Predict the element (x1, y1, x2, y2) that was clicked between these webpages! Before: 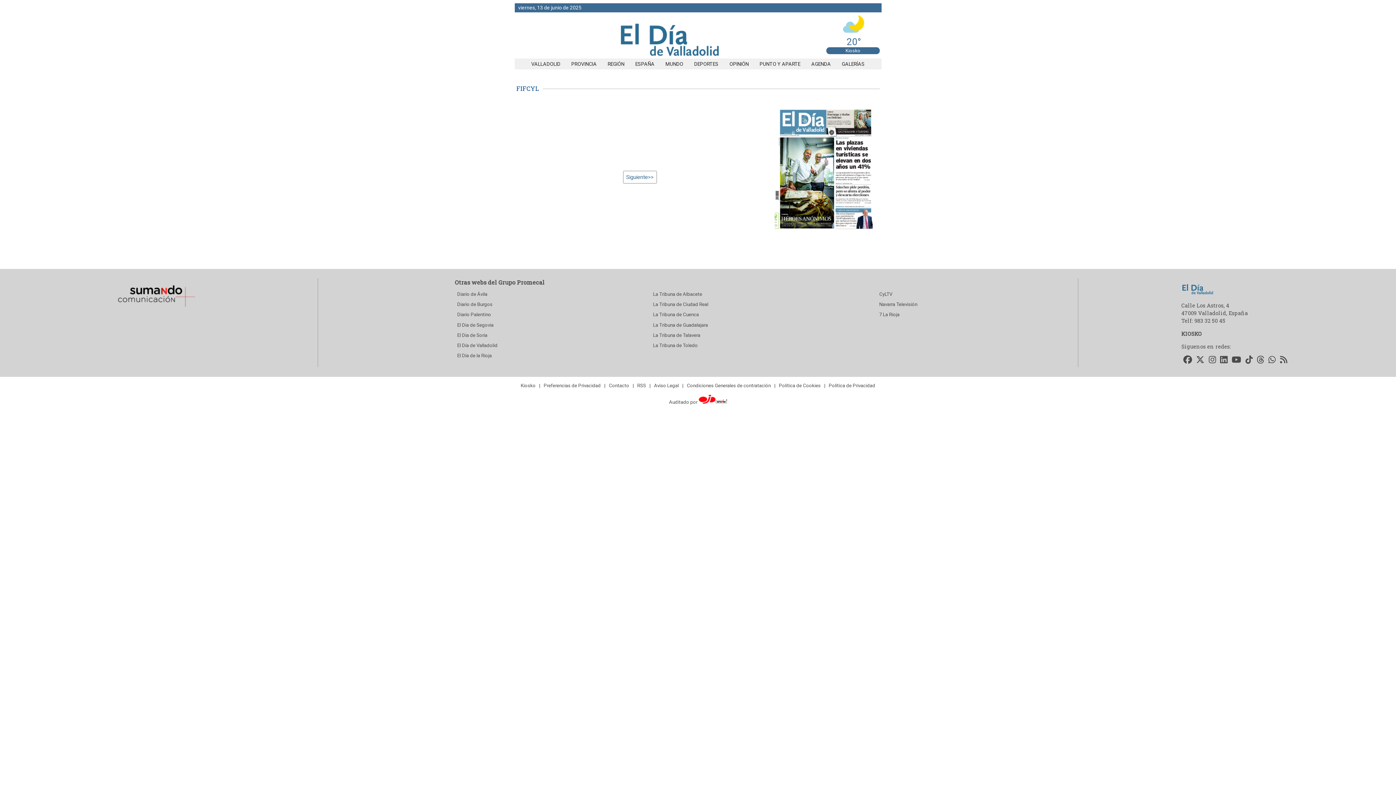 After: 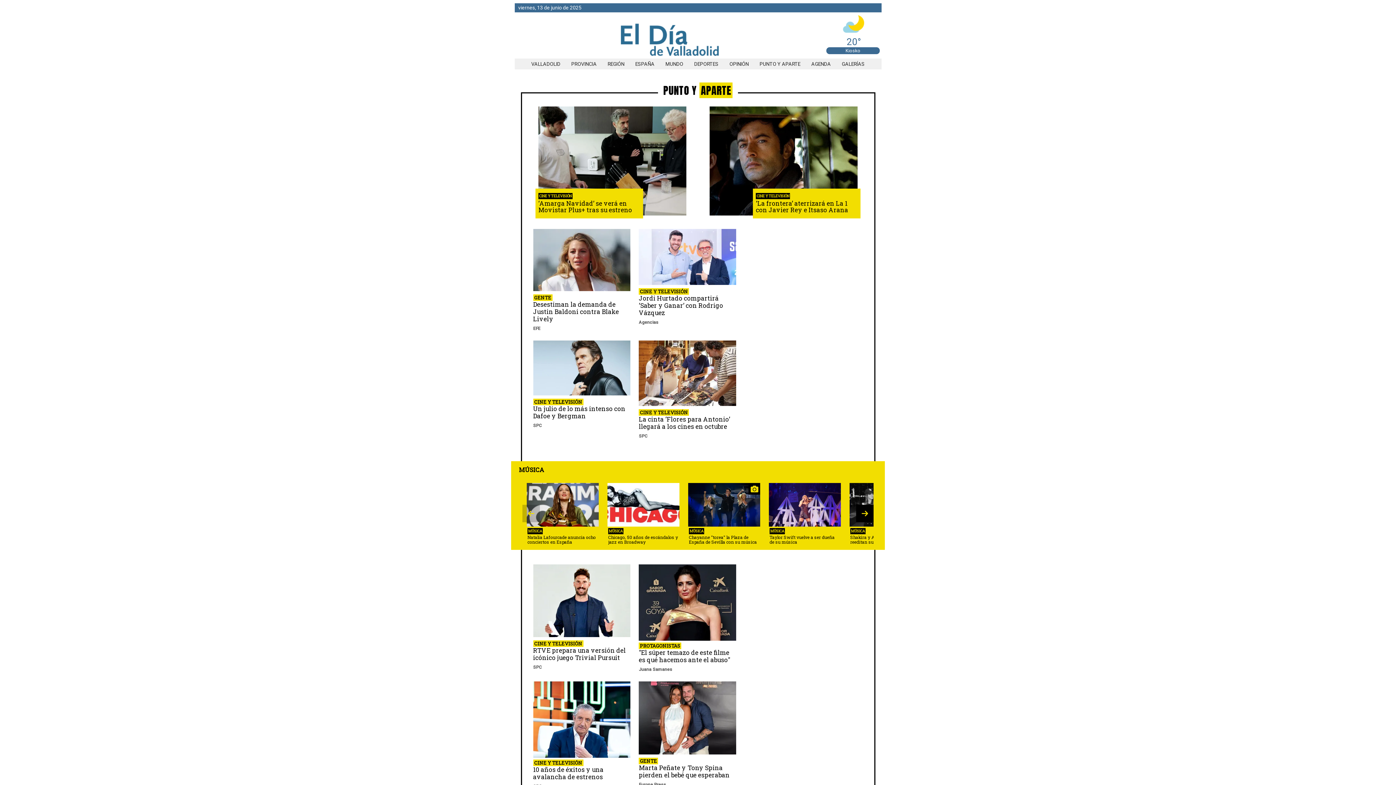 Action: bbox: (754, 61, 806, 66) label: PUNTO Y APARTE